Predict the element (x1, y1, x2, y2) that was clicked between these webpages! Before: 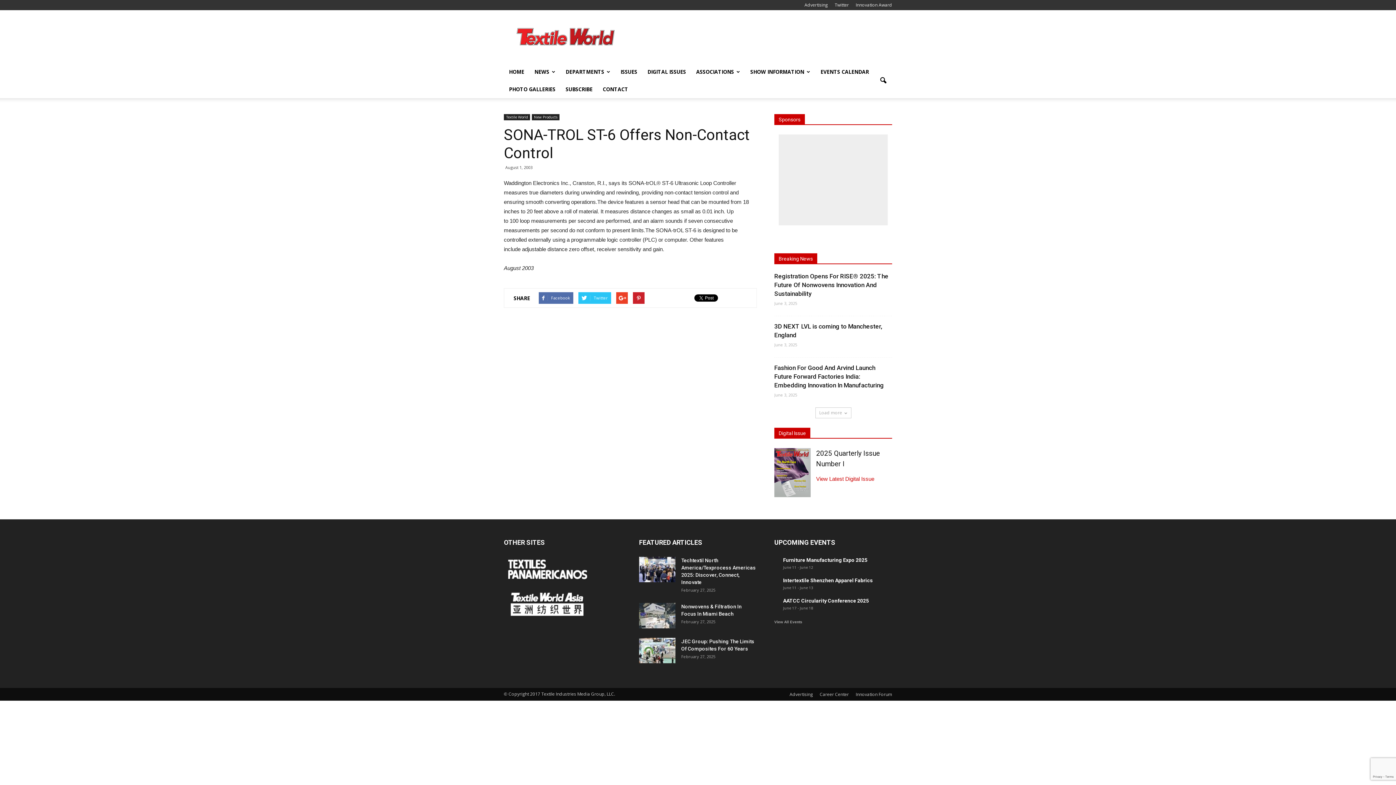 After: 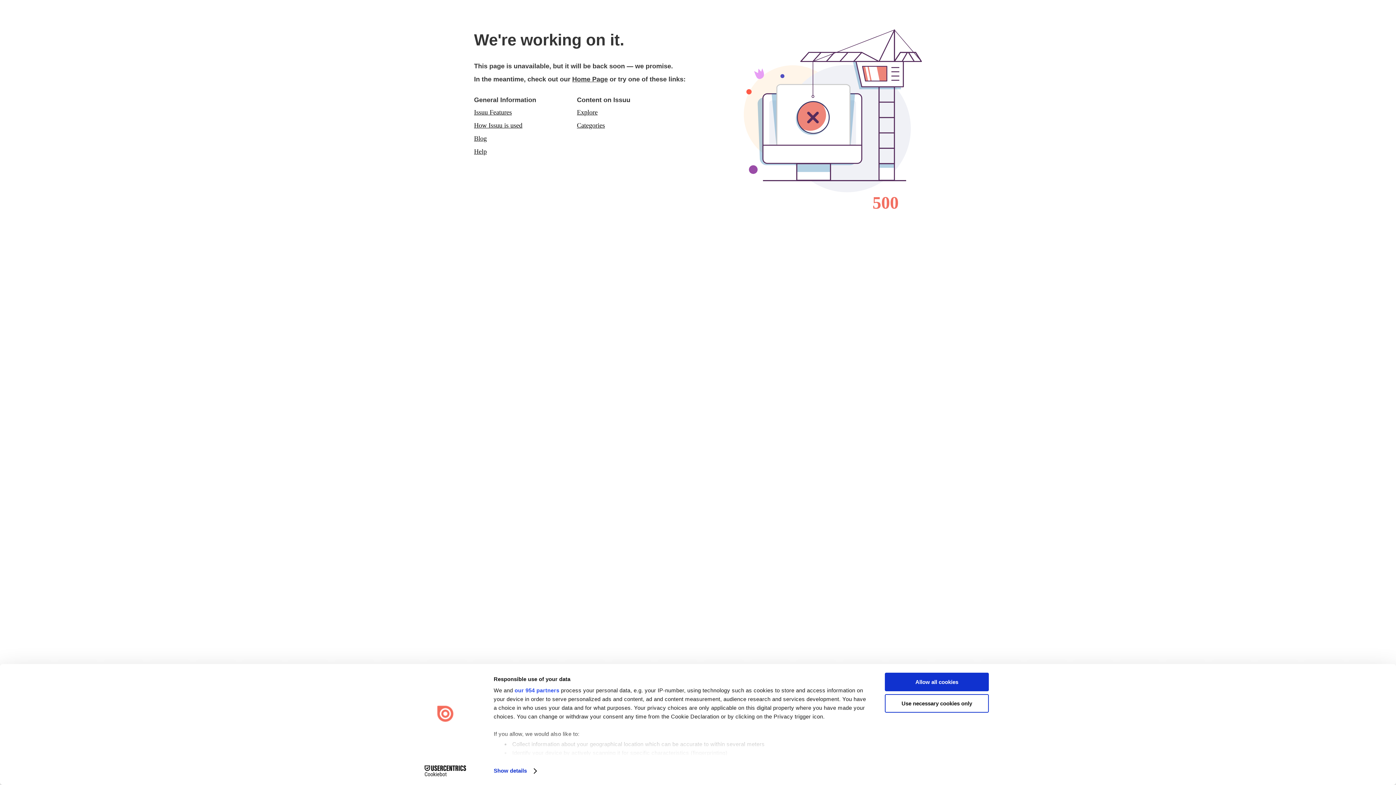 Action: label: 2025 Quarterly Issue Number I

View Latest Digital Issue bbox: (774, 448, 892, 484)